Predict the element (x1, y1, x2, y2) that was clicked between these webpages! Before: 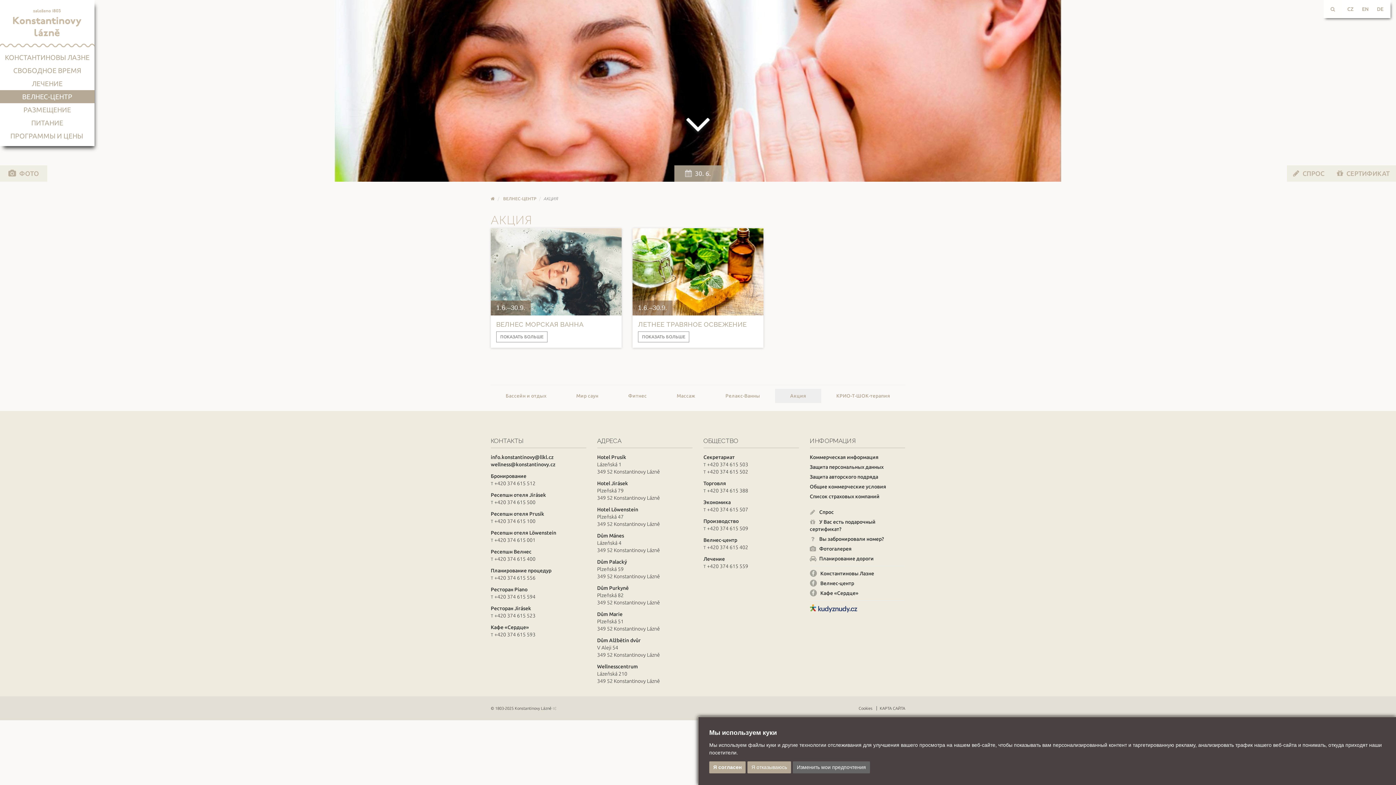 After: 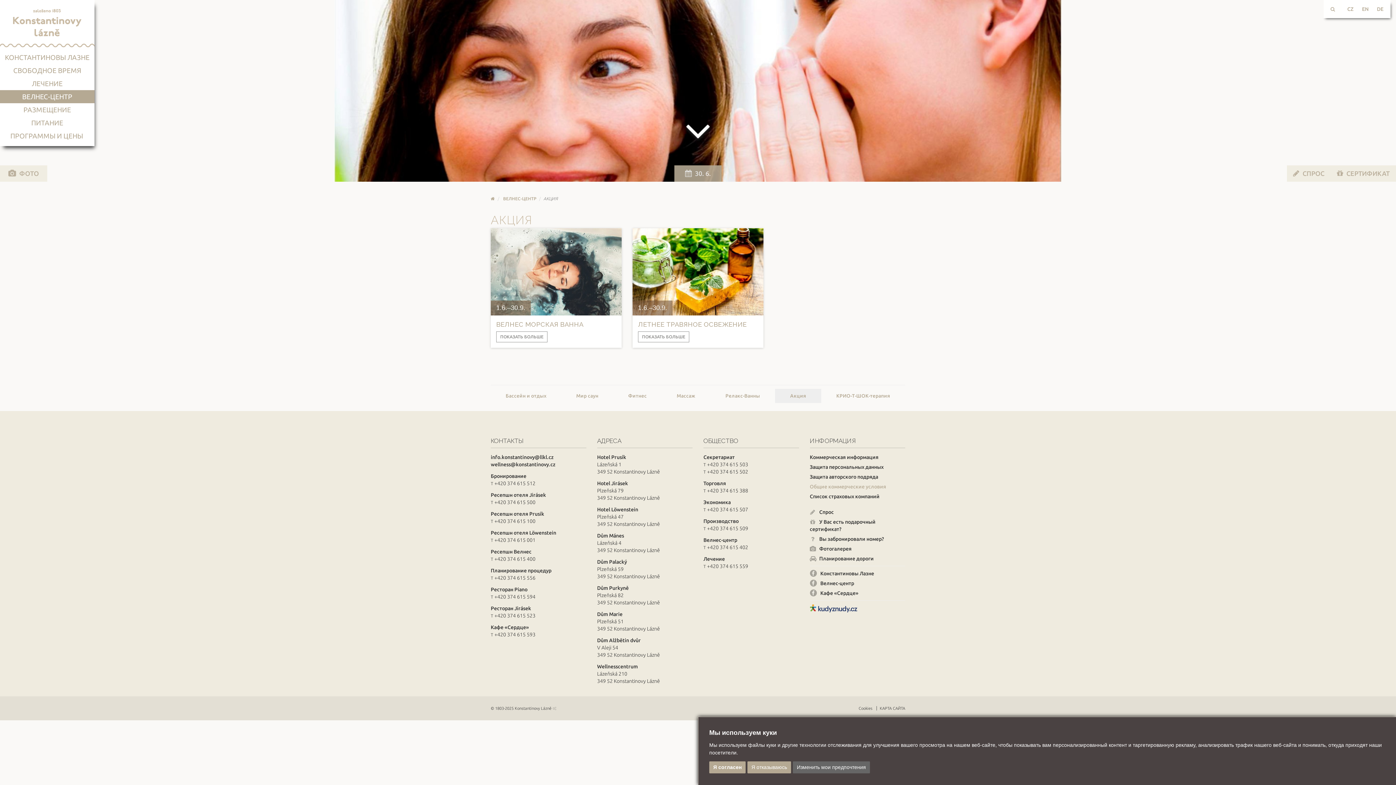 Action: label: Общие коммерческие условия bbox: (810, 484, 886, 489)